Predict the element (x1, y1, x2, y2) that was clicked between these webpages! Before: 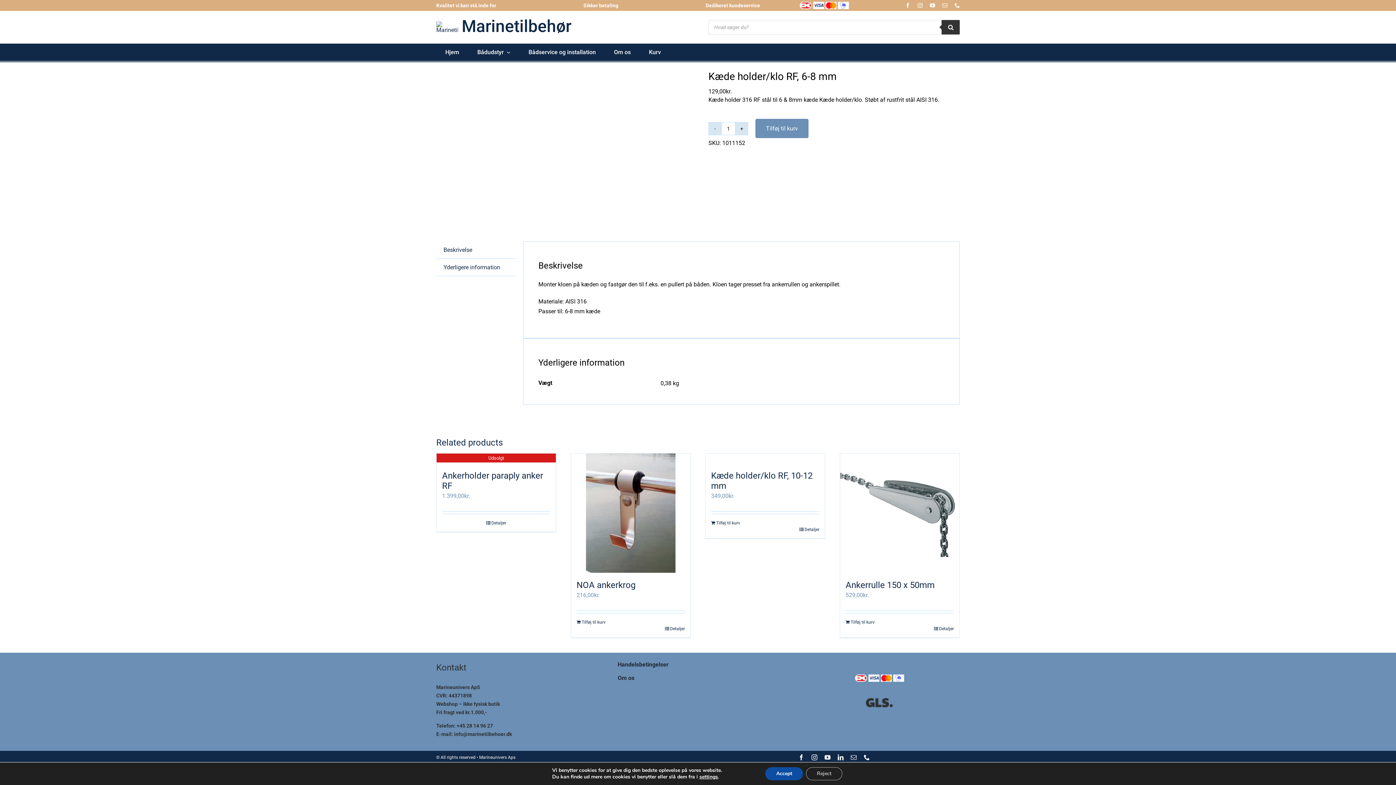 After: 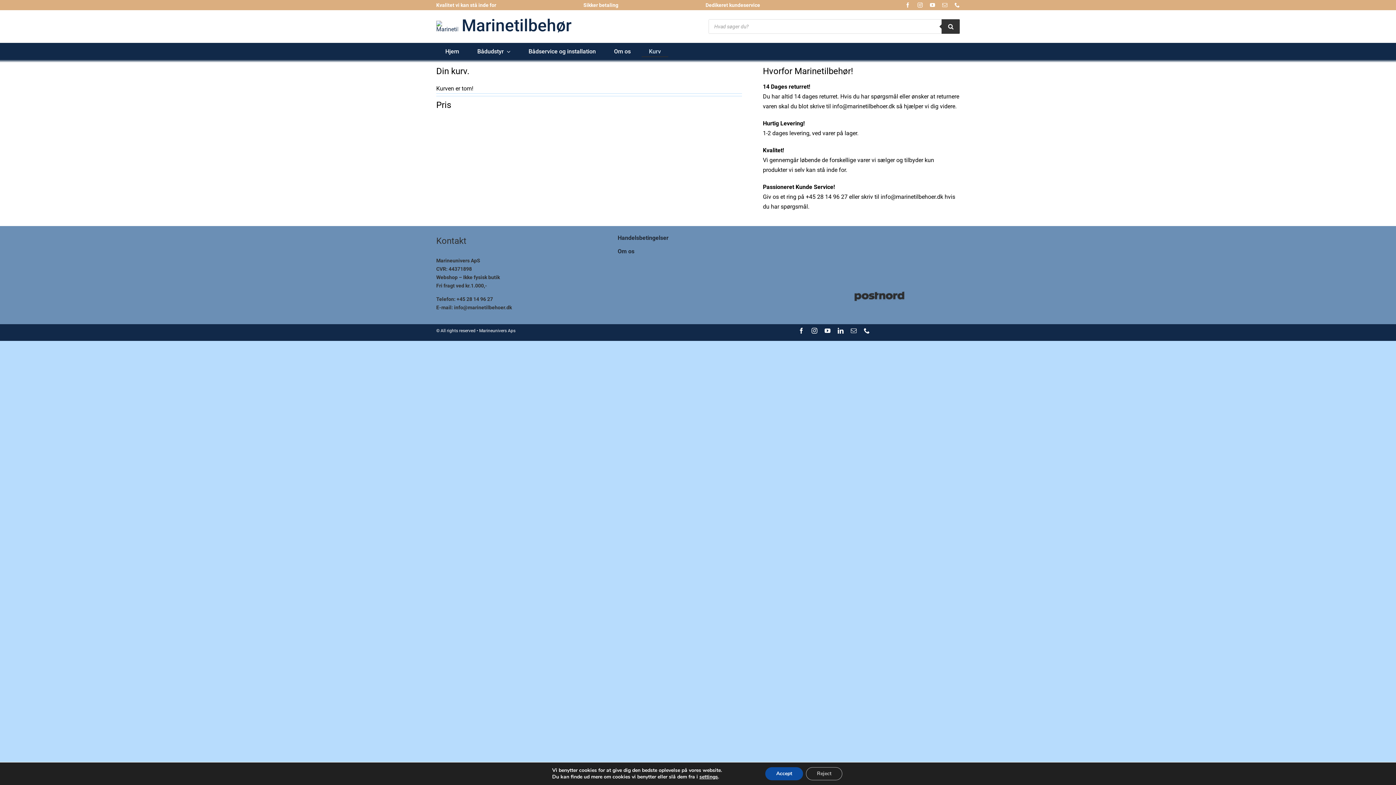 Action: label: Kurv bbox: (641, 47, 668, 57)